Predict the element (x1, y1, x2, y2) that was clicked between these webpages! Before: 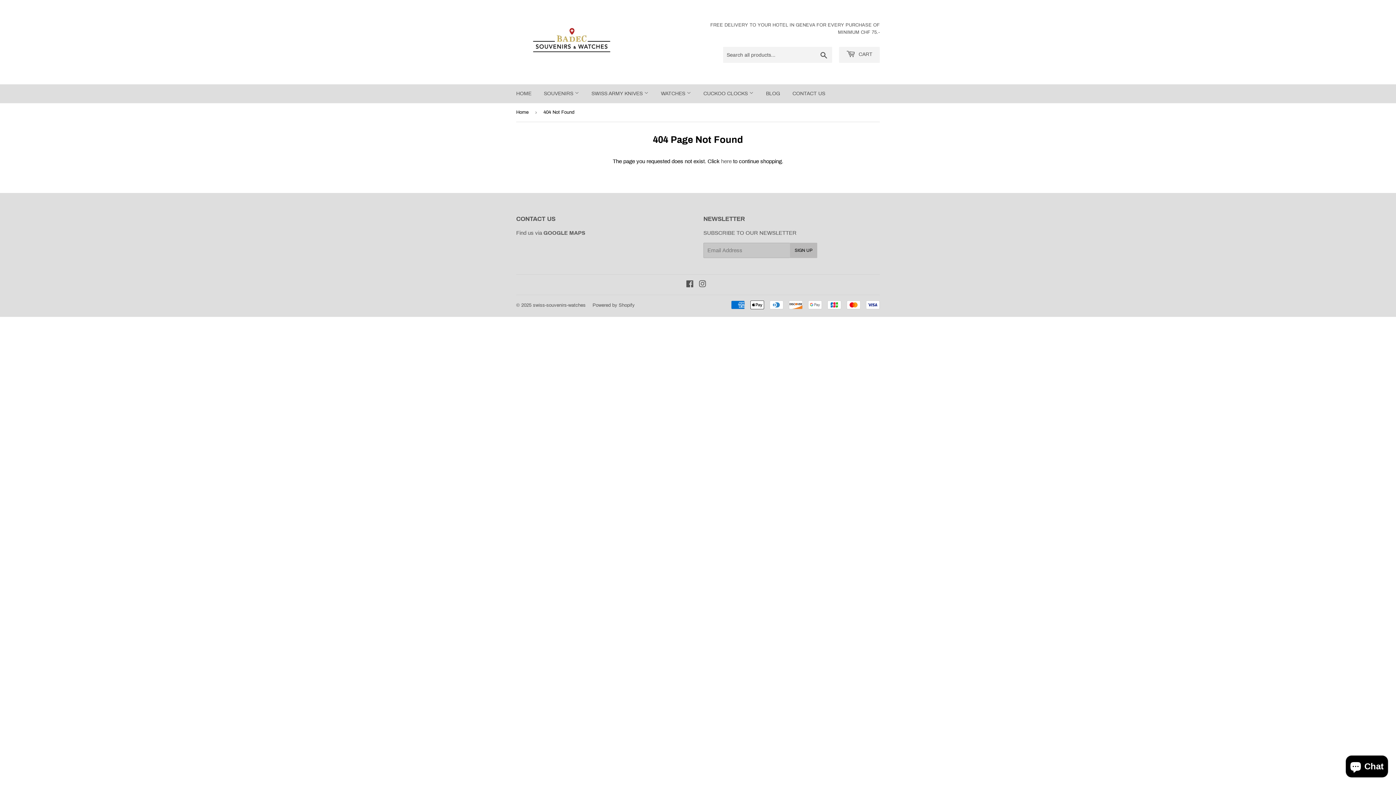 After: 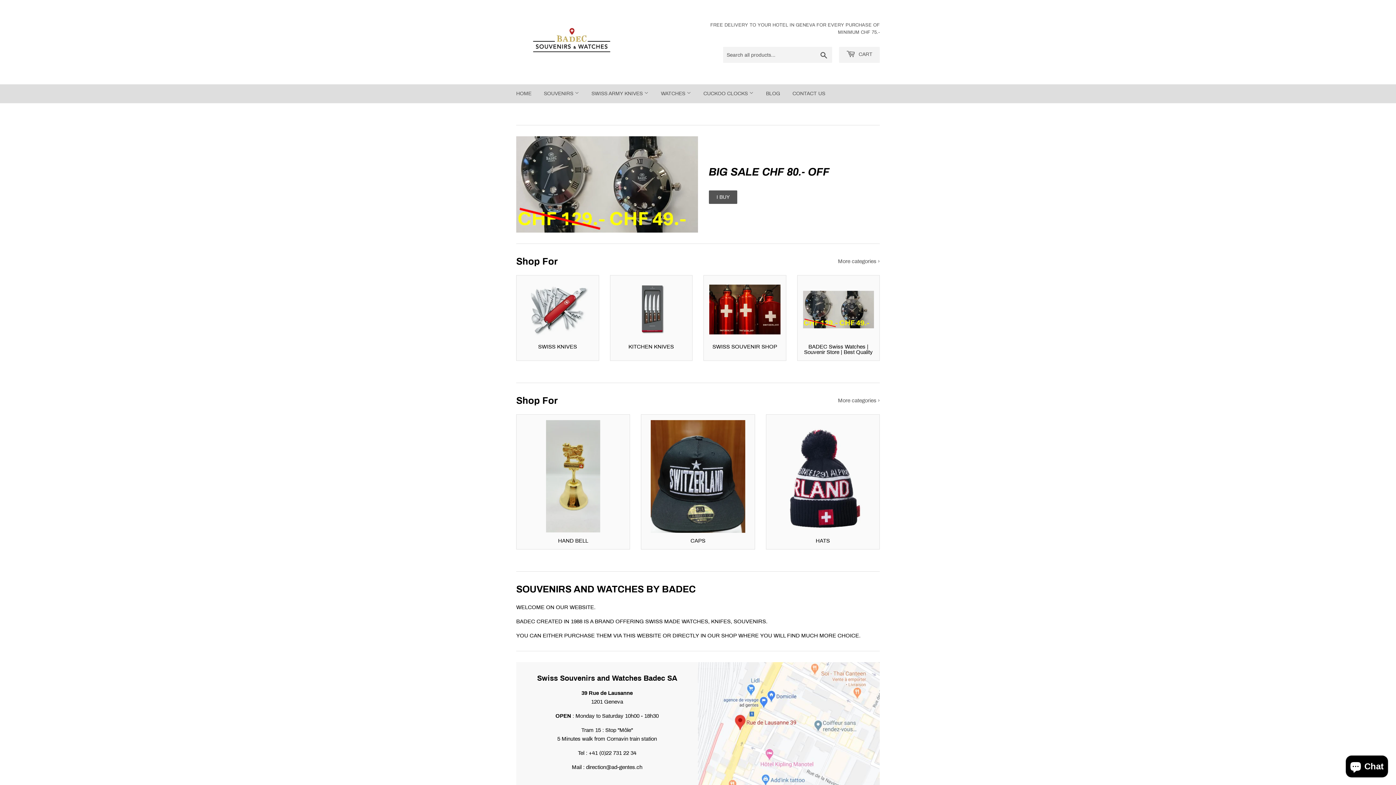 Action: bbox: (510, 84, 537, 103) label: HOME